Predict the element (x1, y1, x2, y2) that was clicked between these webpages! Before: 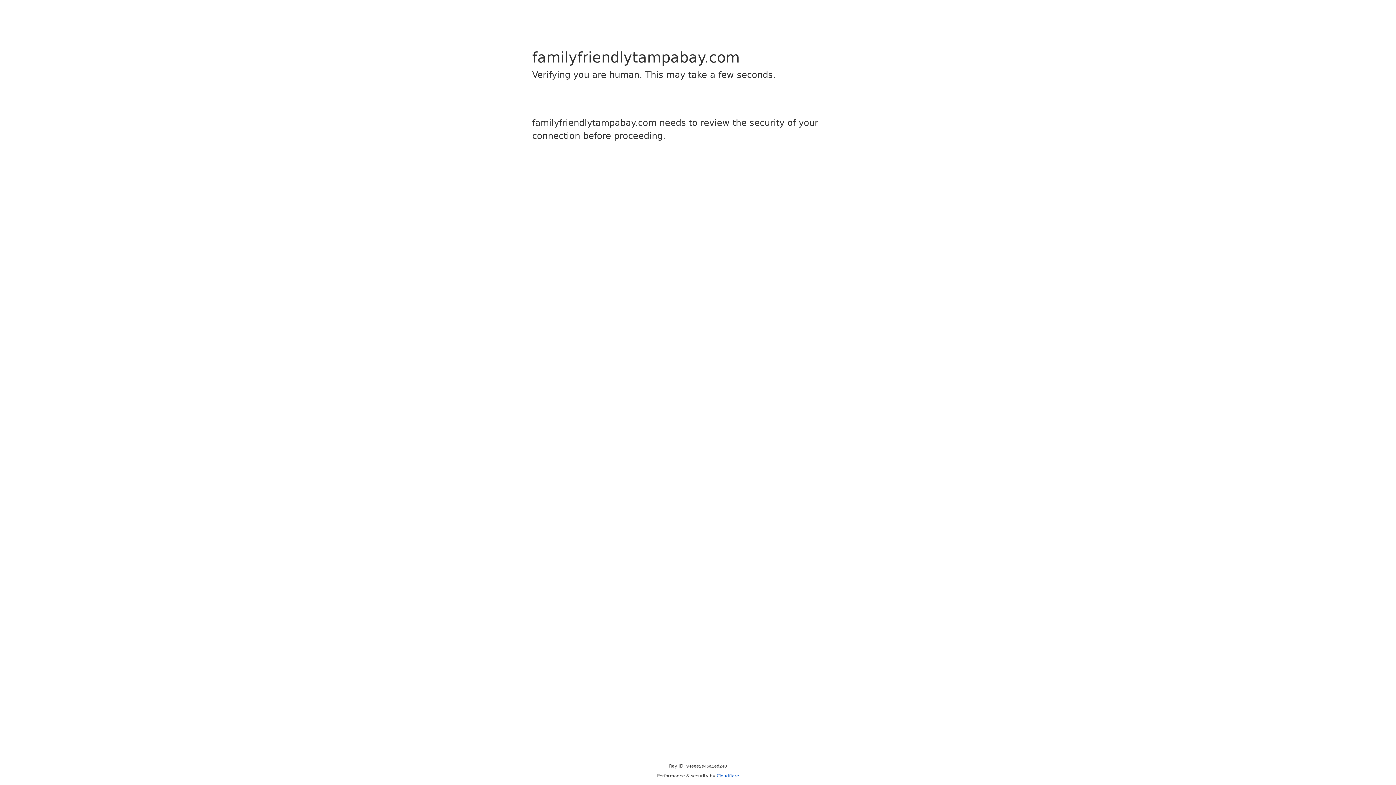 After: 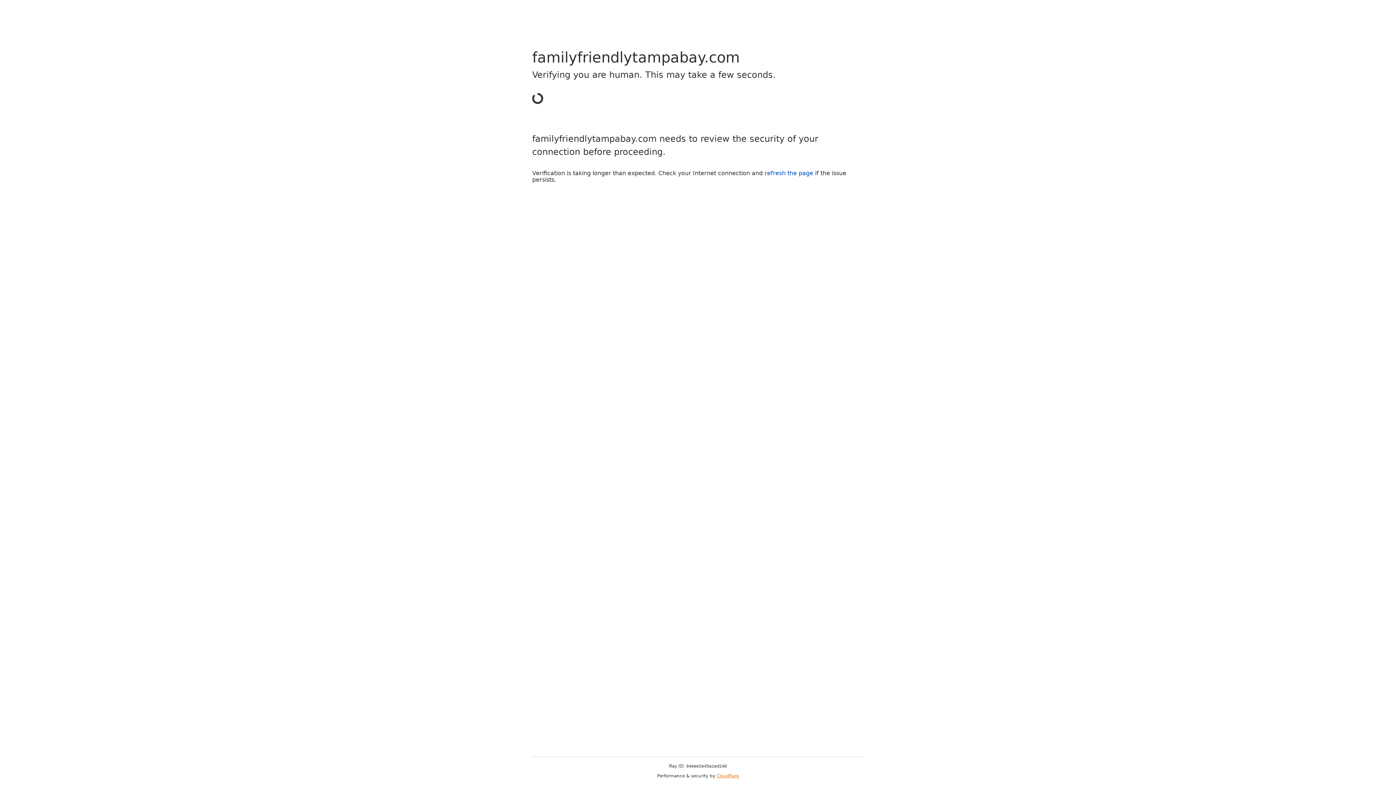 Action: label: Cloudflare bbox: (716, 773, 739, 778)